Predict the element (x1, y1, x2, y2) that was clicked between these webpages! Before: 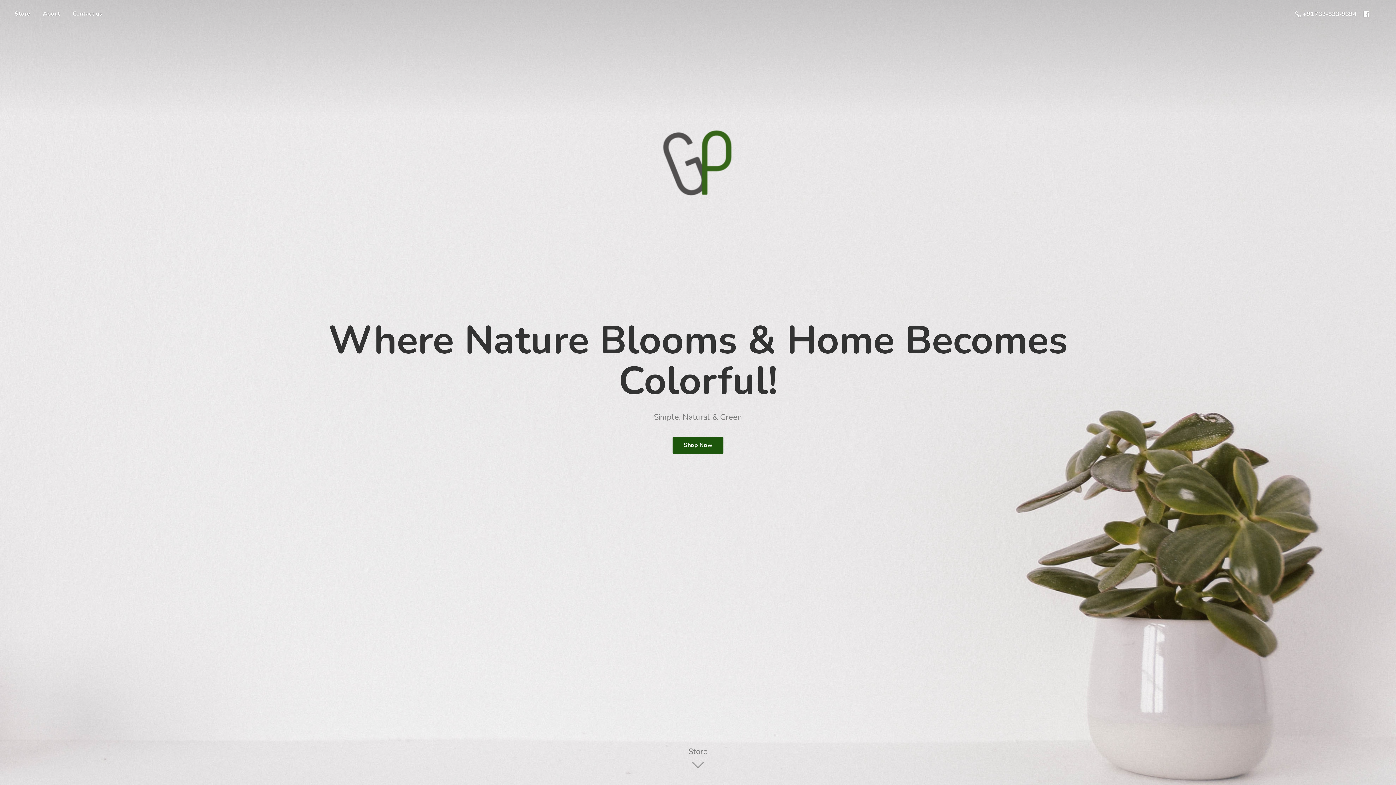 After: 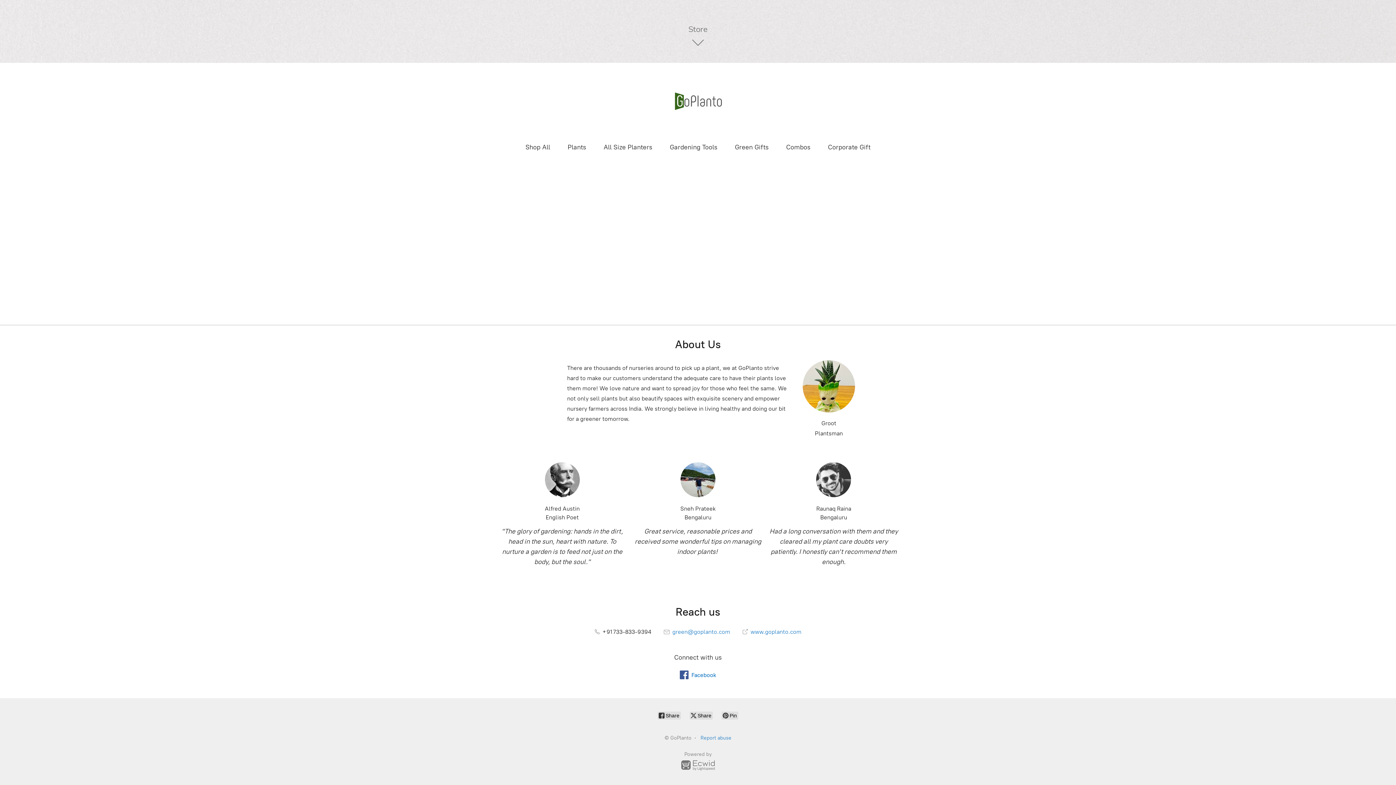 Action: bbox: (67, 8, 108, 18) label: Contact us